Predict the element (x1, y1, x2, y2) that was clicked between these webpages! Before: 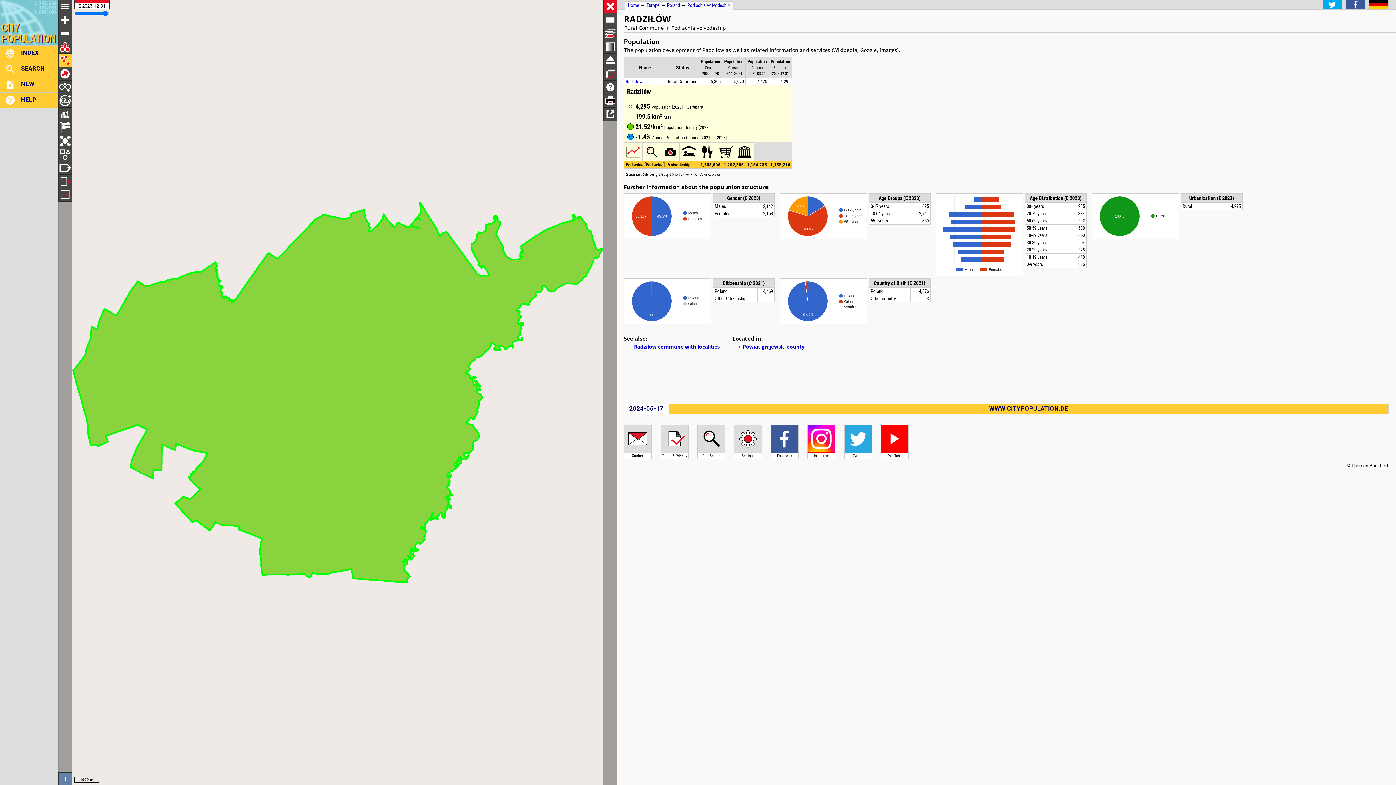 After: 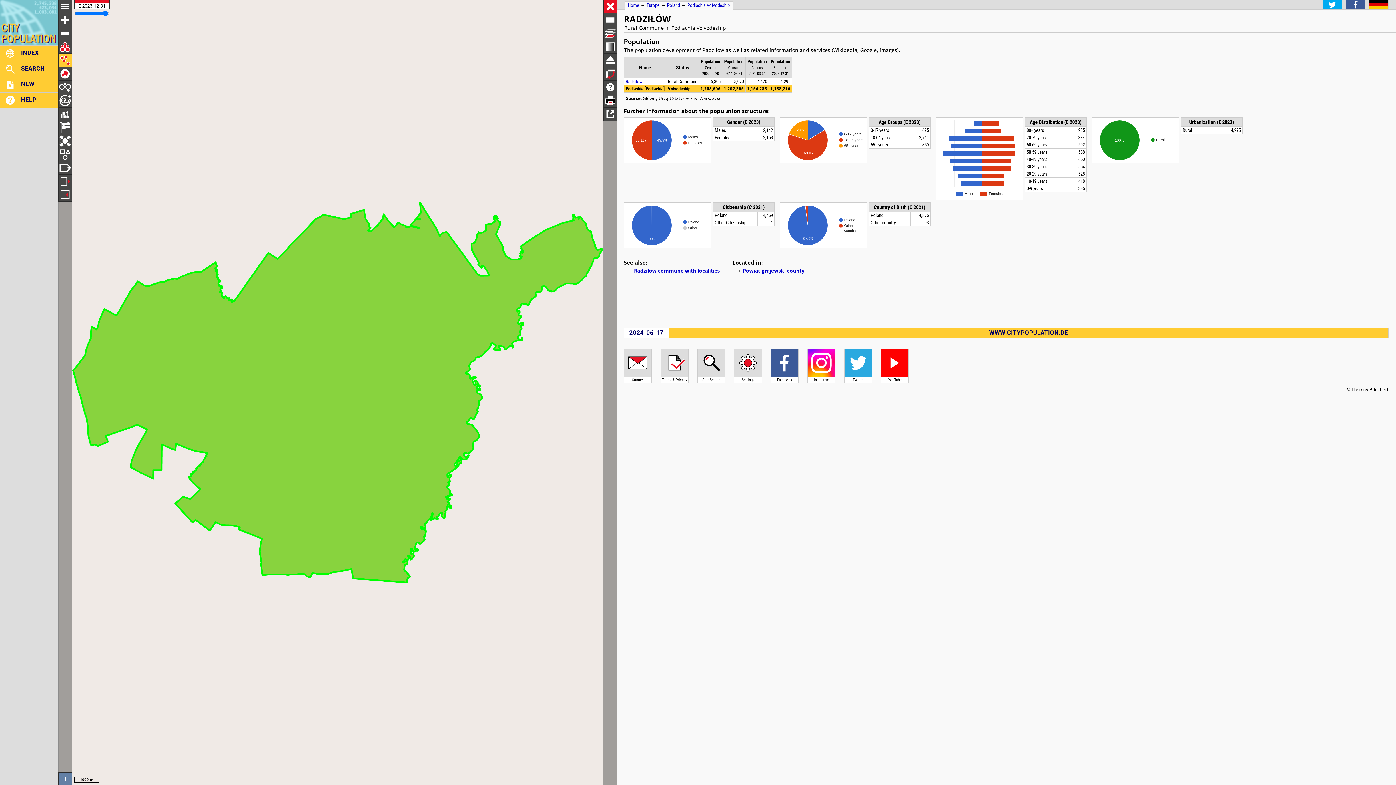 Action: label: Status bbox: (676, 64, 689, 70)